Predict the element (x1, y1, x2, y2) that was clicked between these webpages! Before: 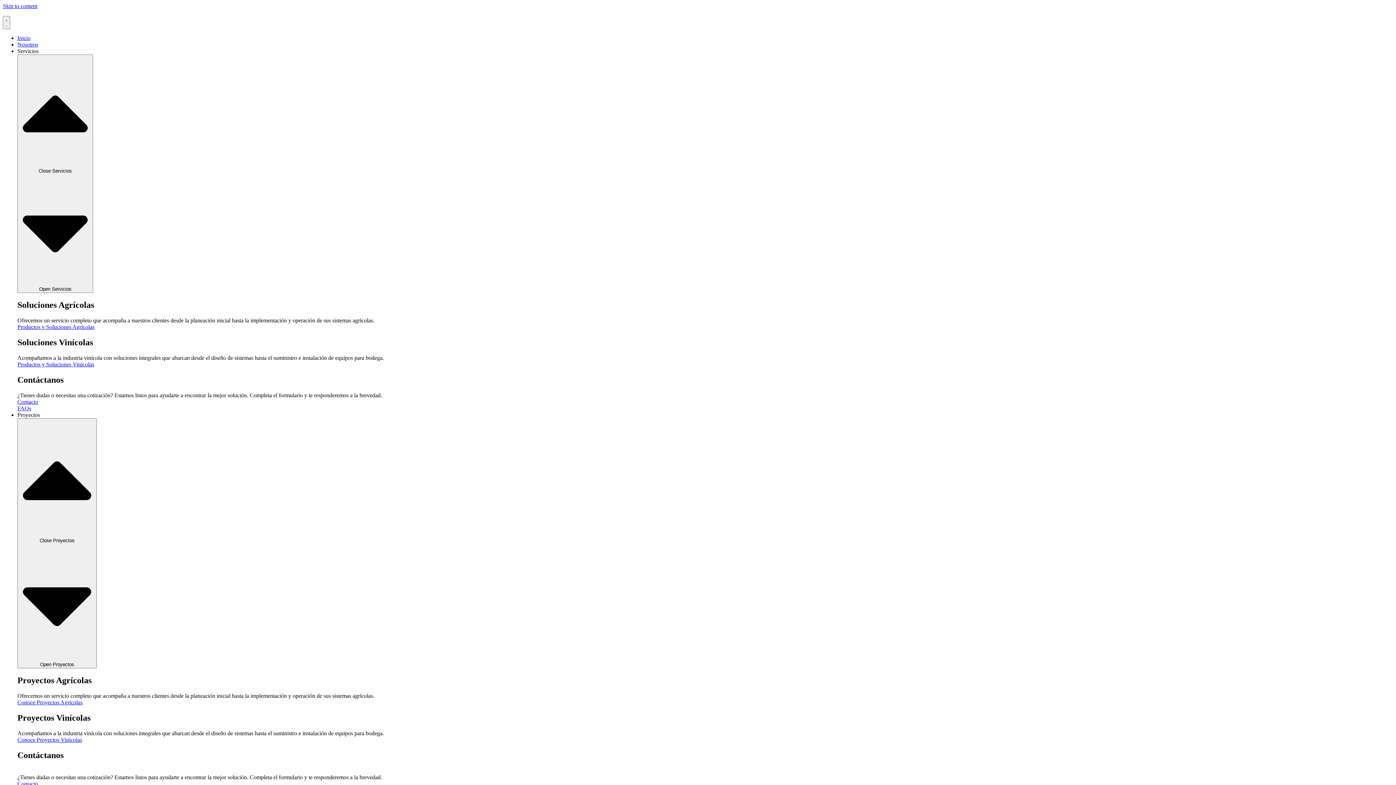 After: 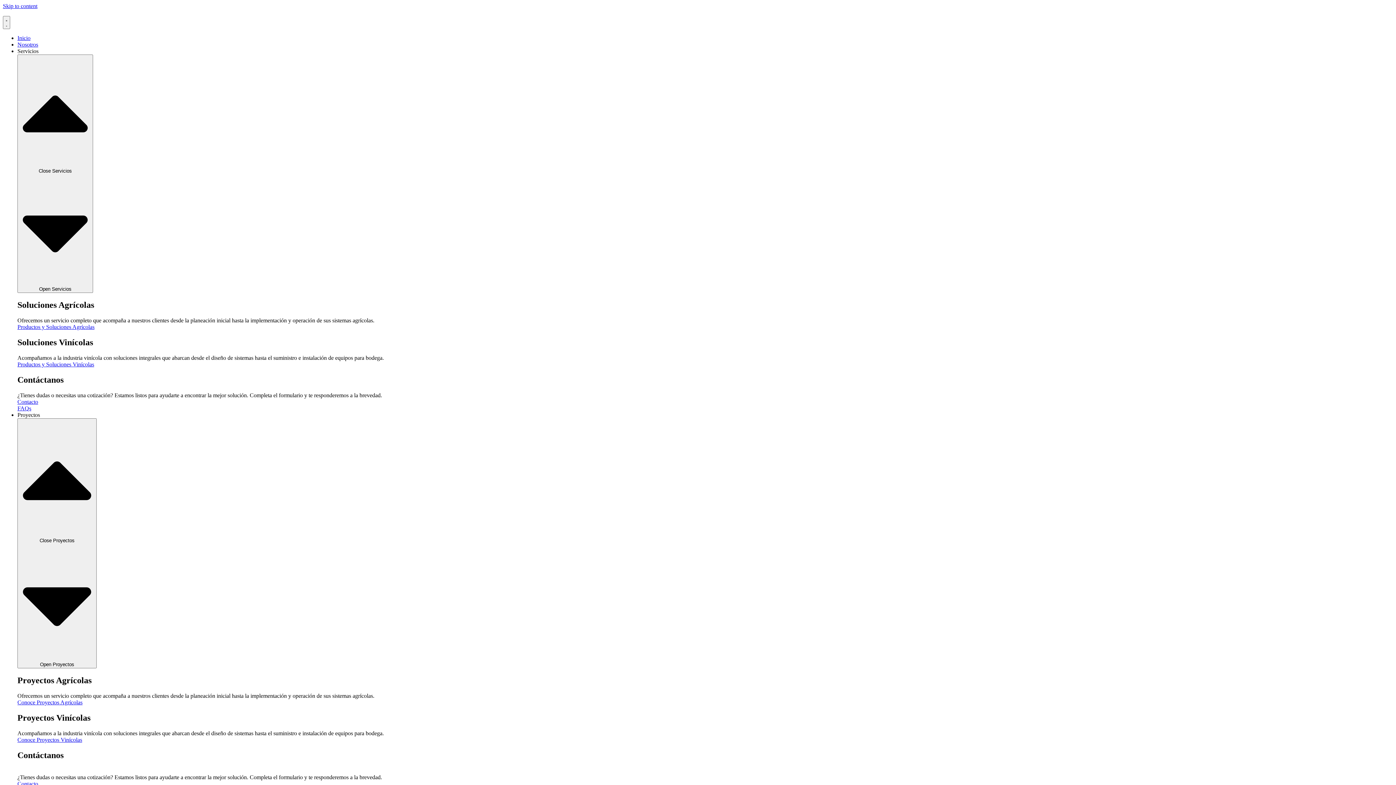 Action: bbox: (17, 34, 30, 41) label: Inicio